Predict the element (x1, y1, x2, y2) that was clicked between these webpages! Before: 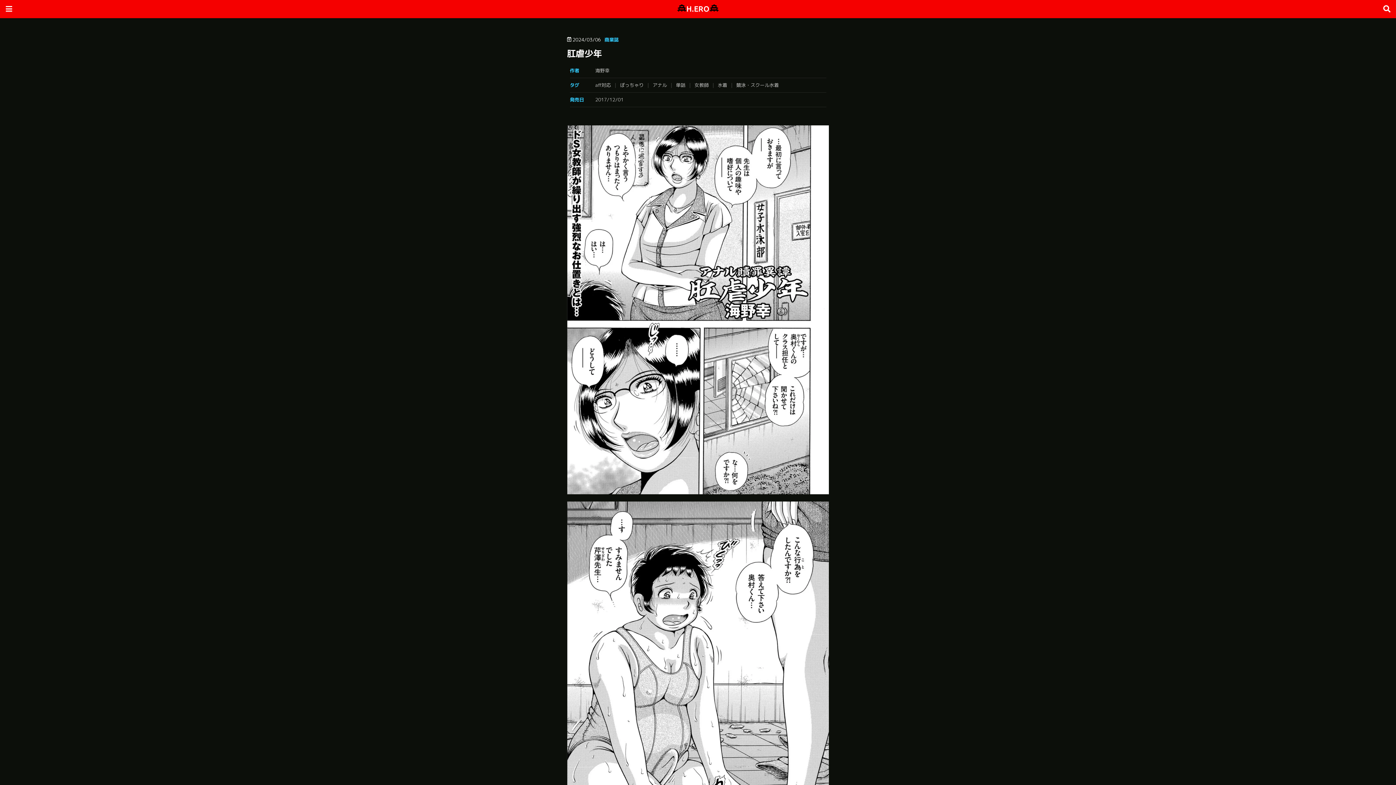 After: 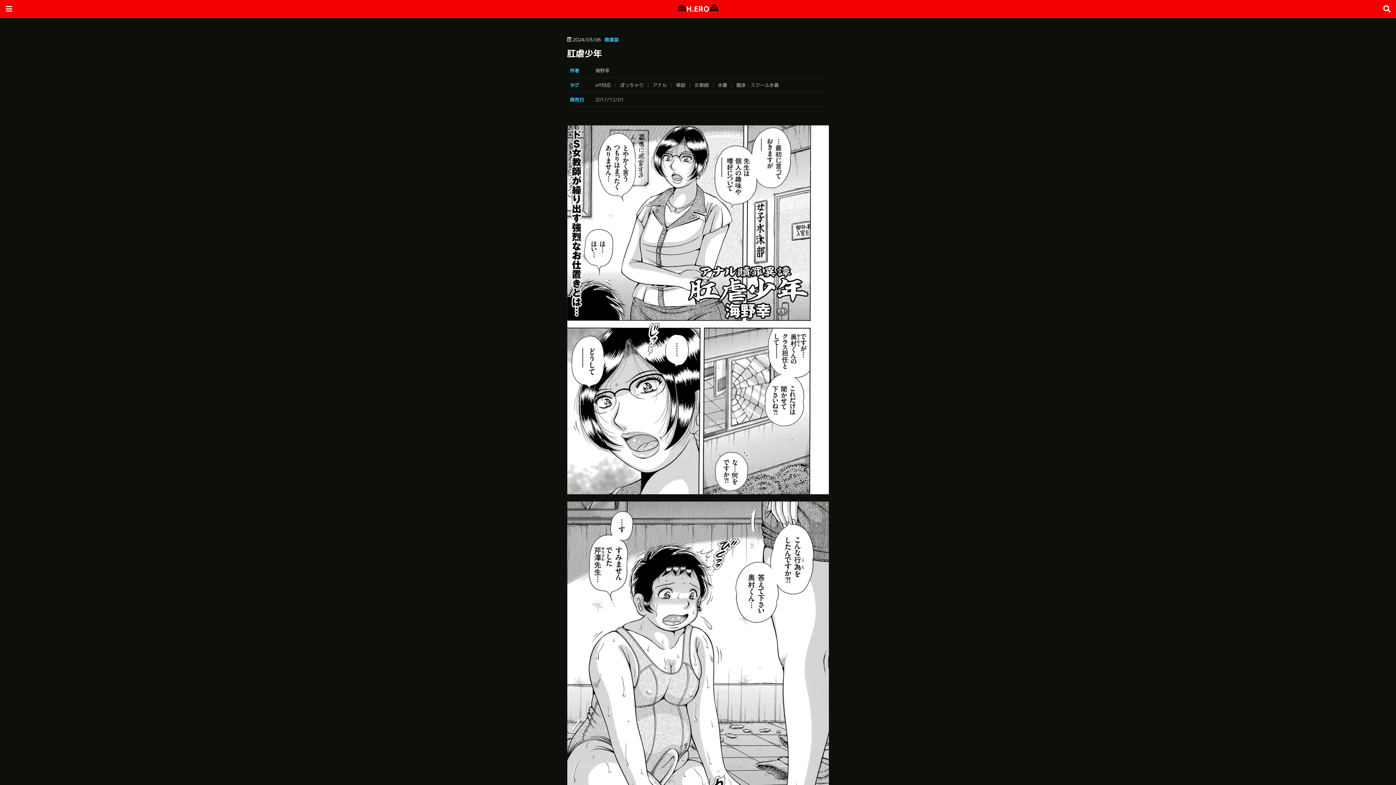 Action: bbox: (595, 96, 627, 103) label: 2017/12/01